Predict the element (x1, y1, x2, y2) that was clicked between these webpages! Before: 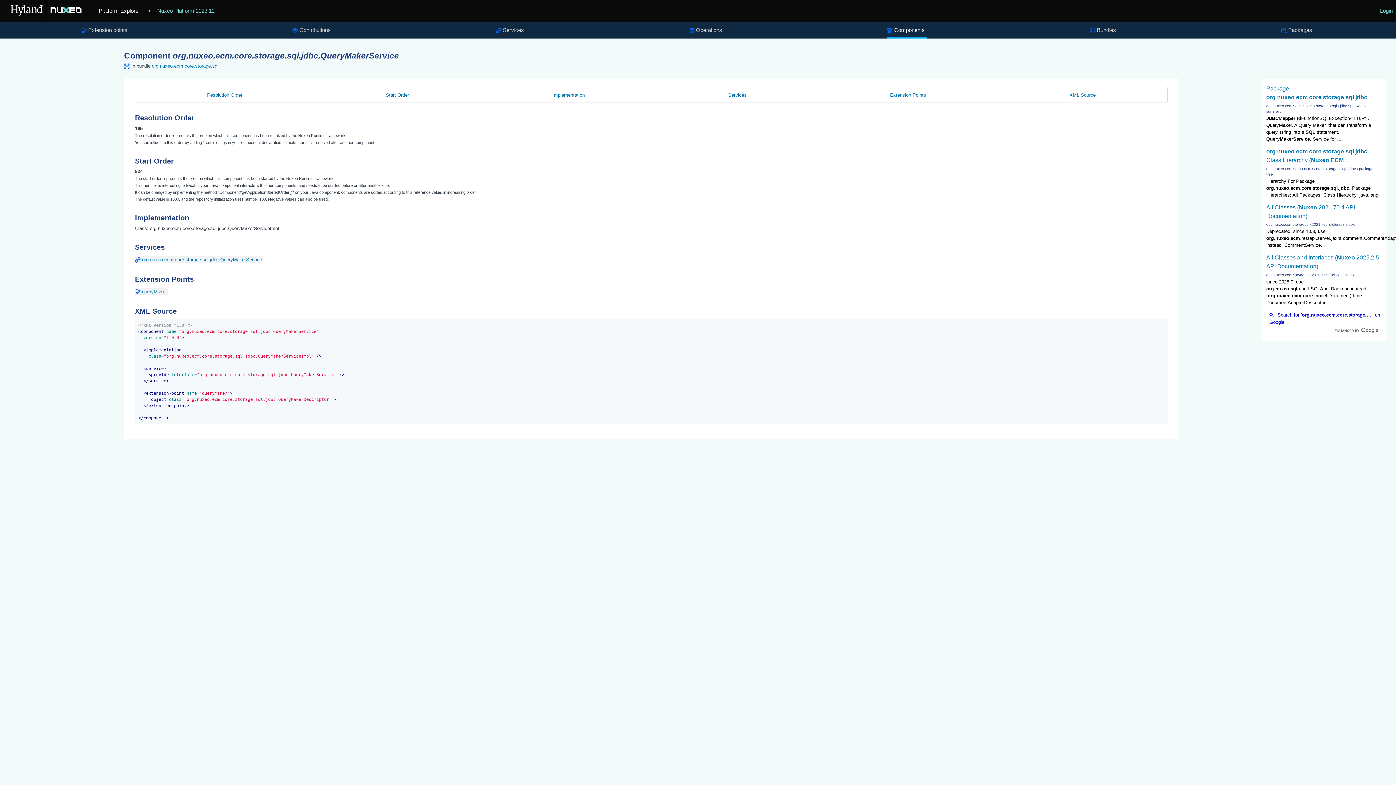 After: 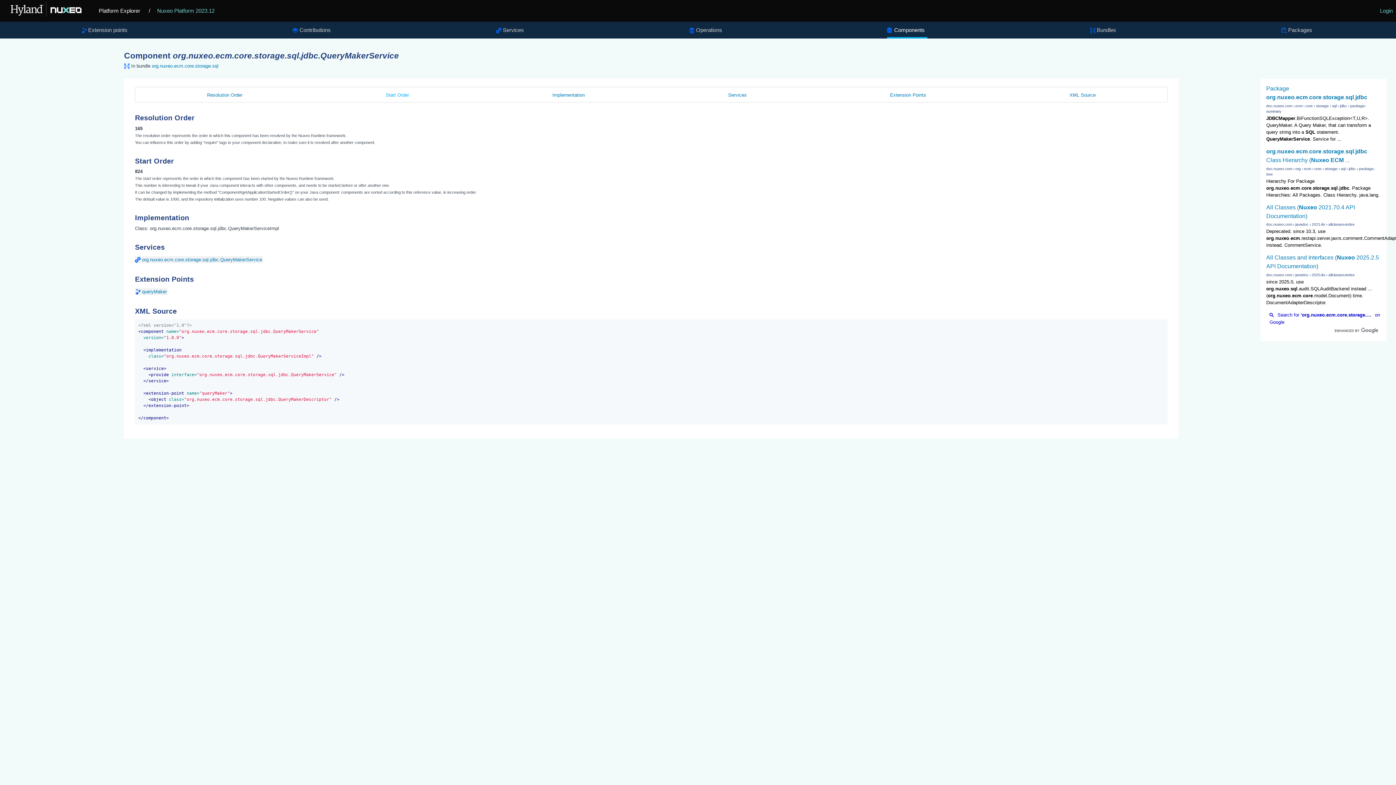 Action: bbox: (383, 87, 411, 102) label: Start Order